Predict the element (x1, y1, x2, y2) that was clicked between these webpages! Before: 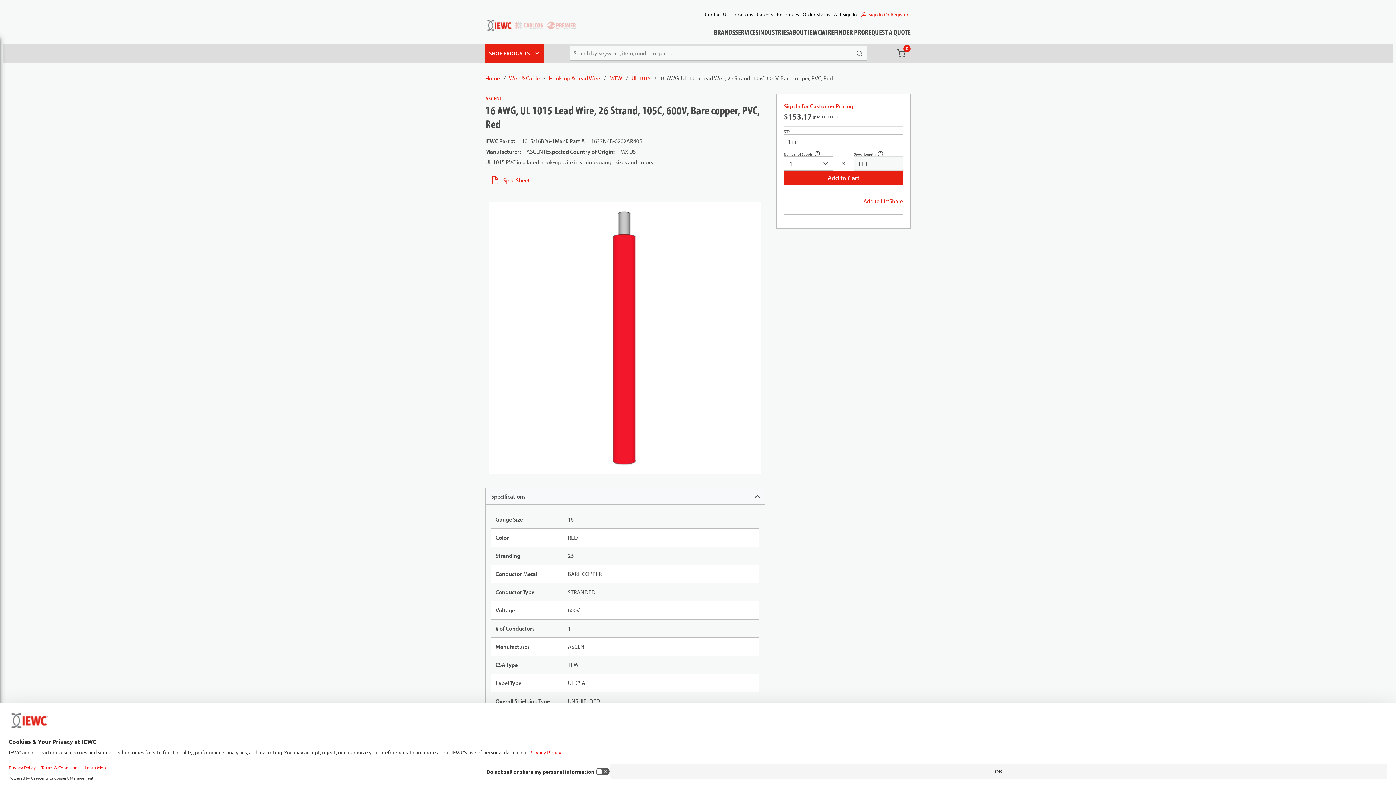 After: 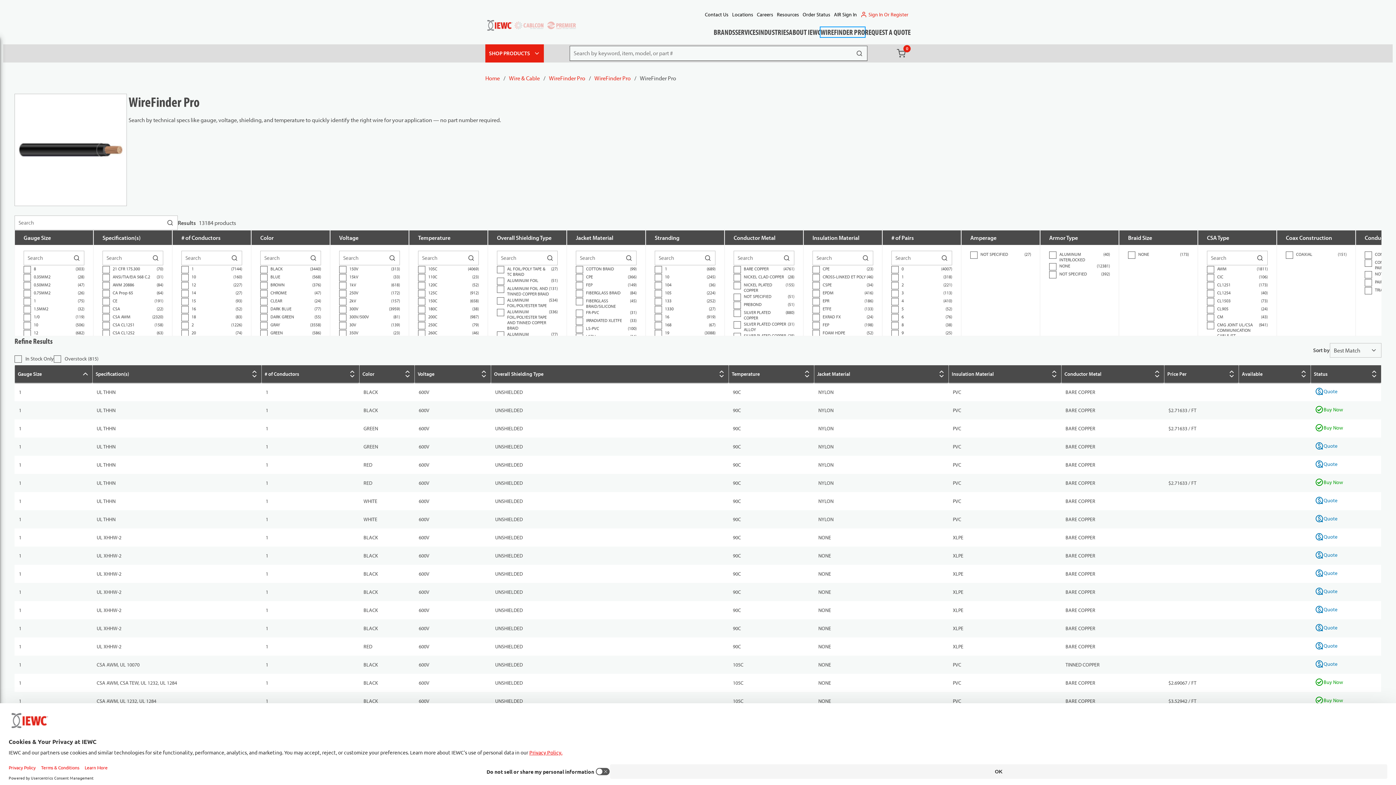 Action: bbox: (820, 27, 865, 37) label: WIREFINDER PRO